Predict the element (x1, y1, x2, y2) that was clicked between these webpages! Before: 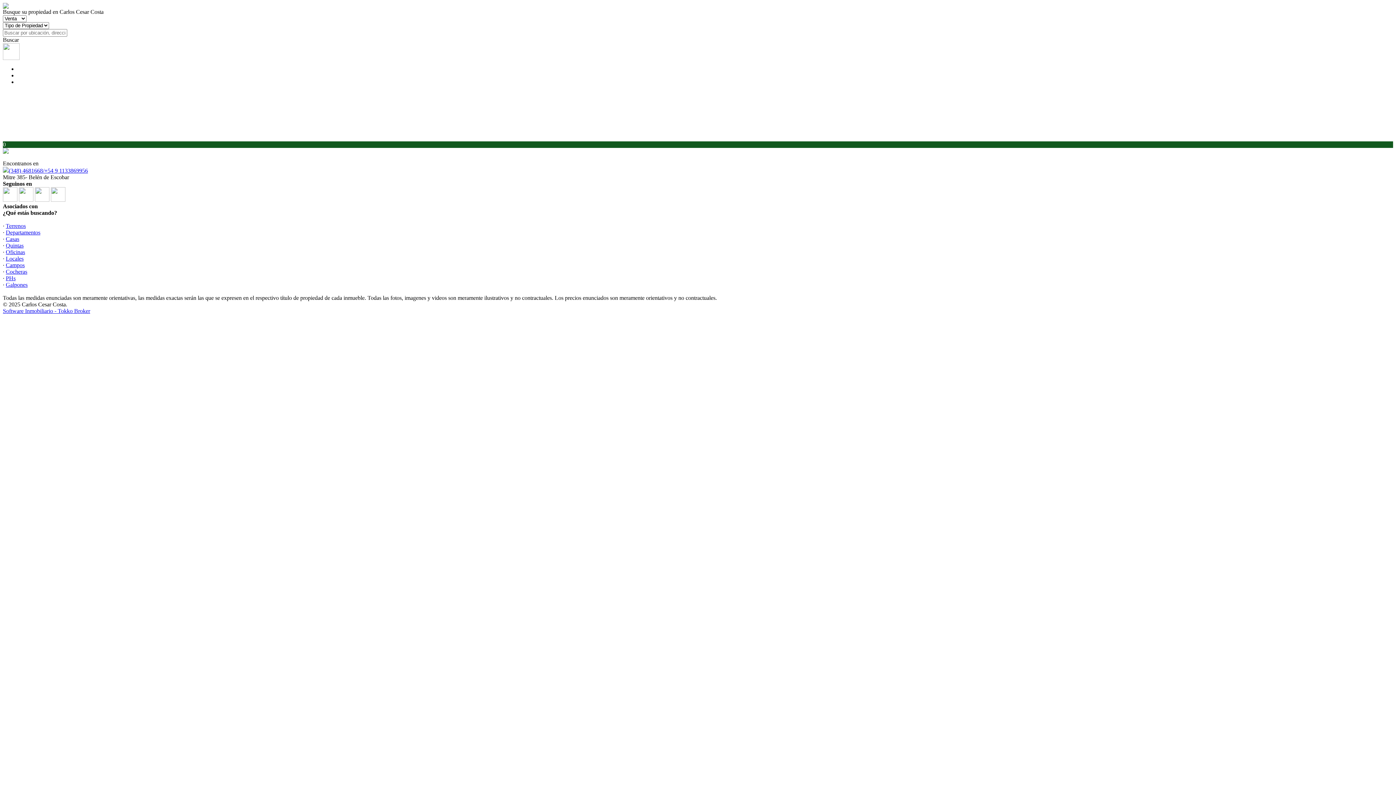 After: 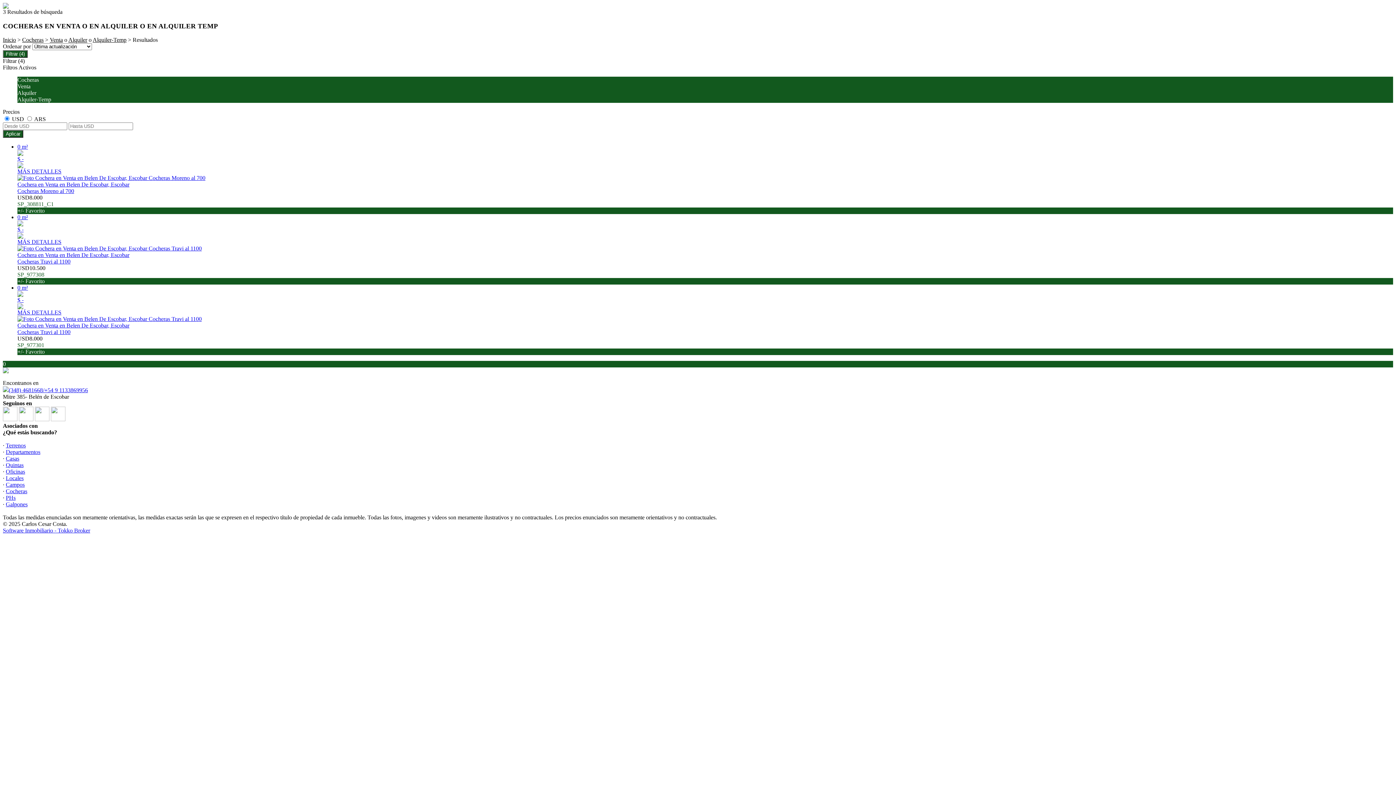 Action: bbox: (5, 268, 27, 274) label: Cocheras